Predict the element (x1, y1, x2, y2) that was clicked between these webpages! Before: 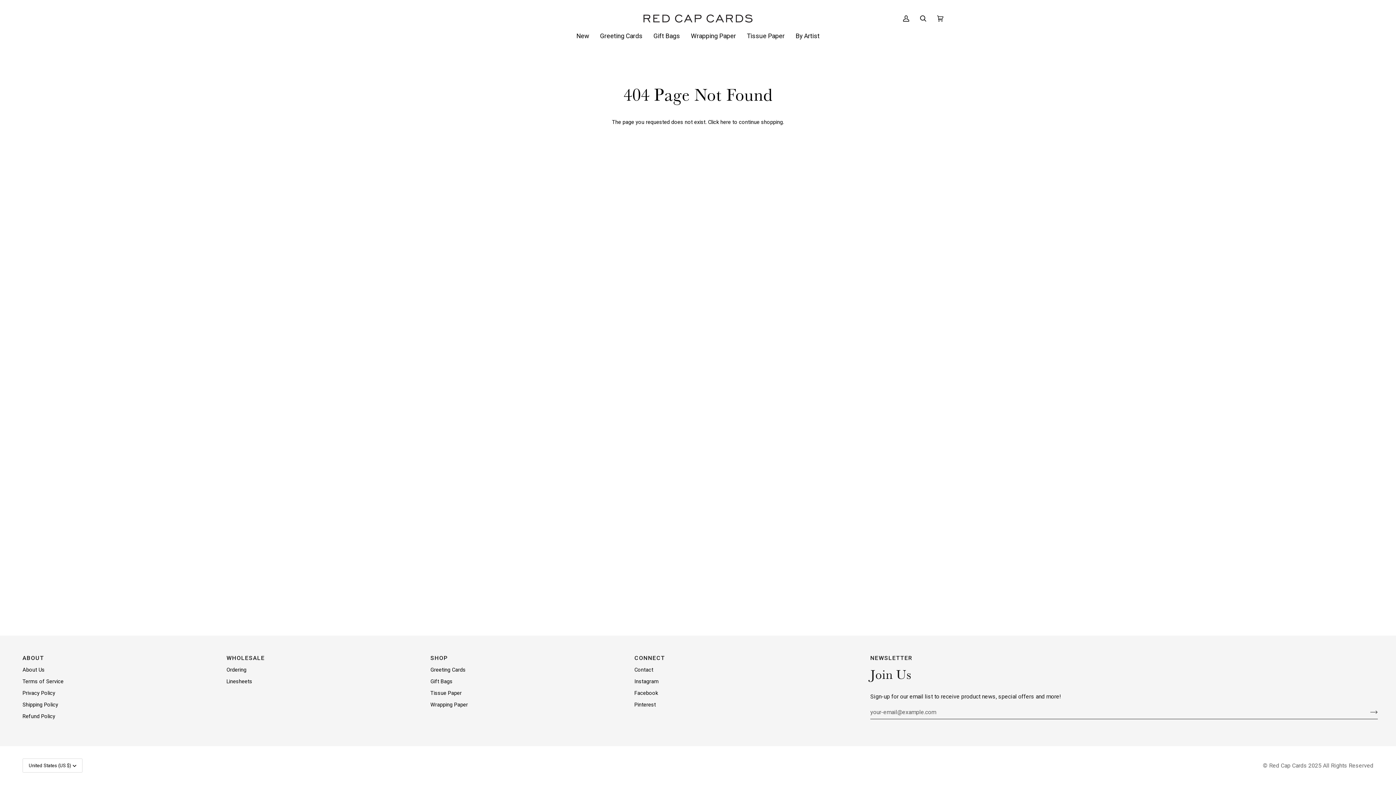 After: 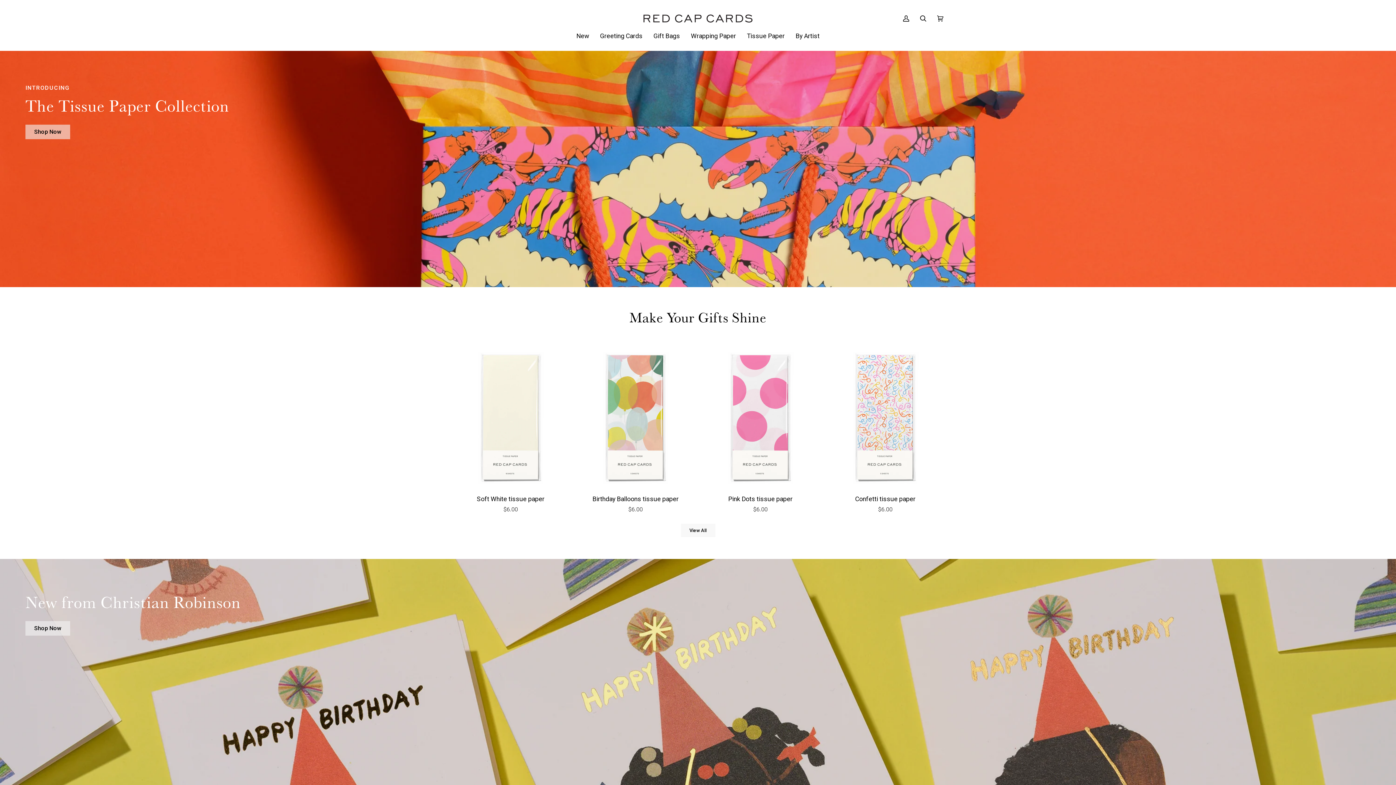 Action: bbox: (1269, 762, 1307, 769) label: Red Cap Cards